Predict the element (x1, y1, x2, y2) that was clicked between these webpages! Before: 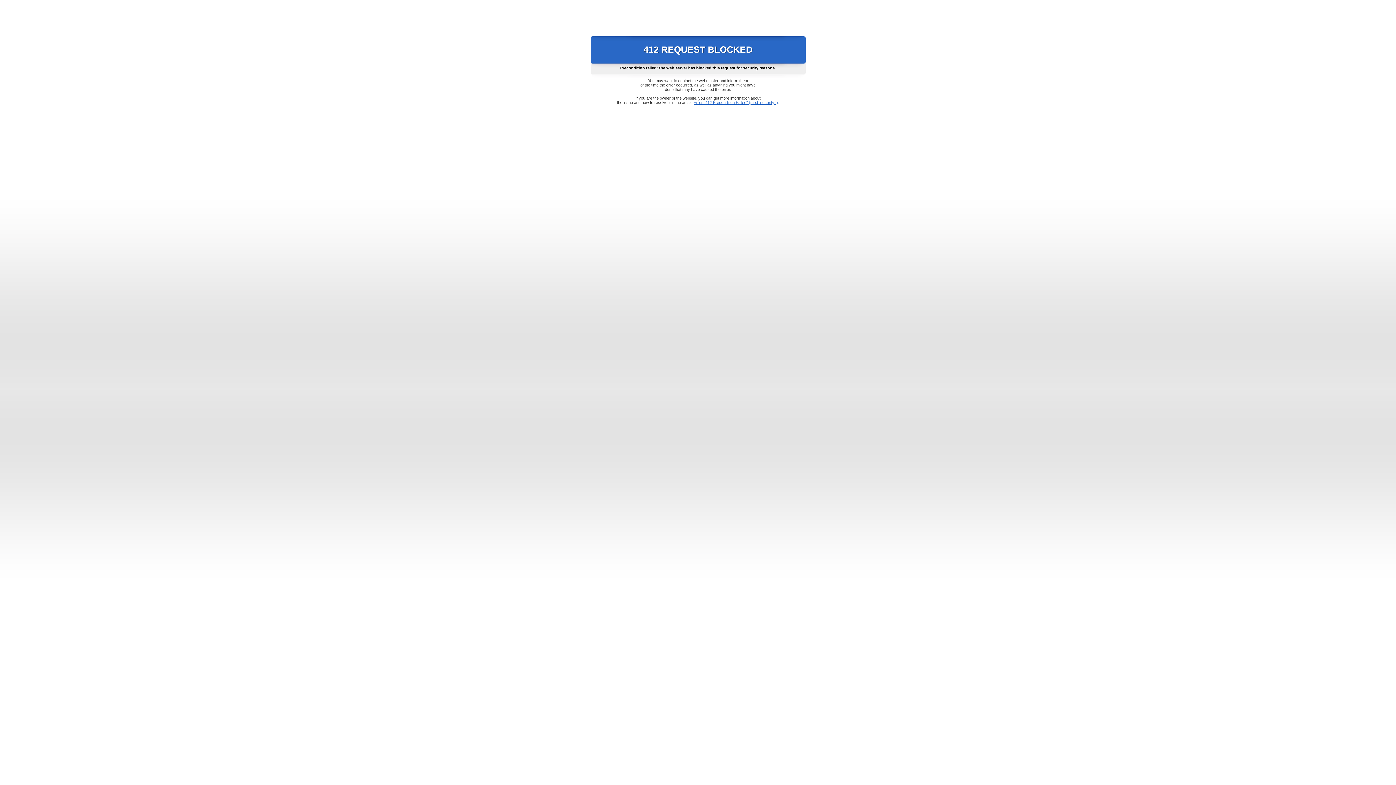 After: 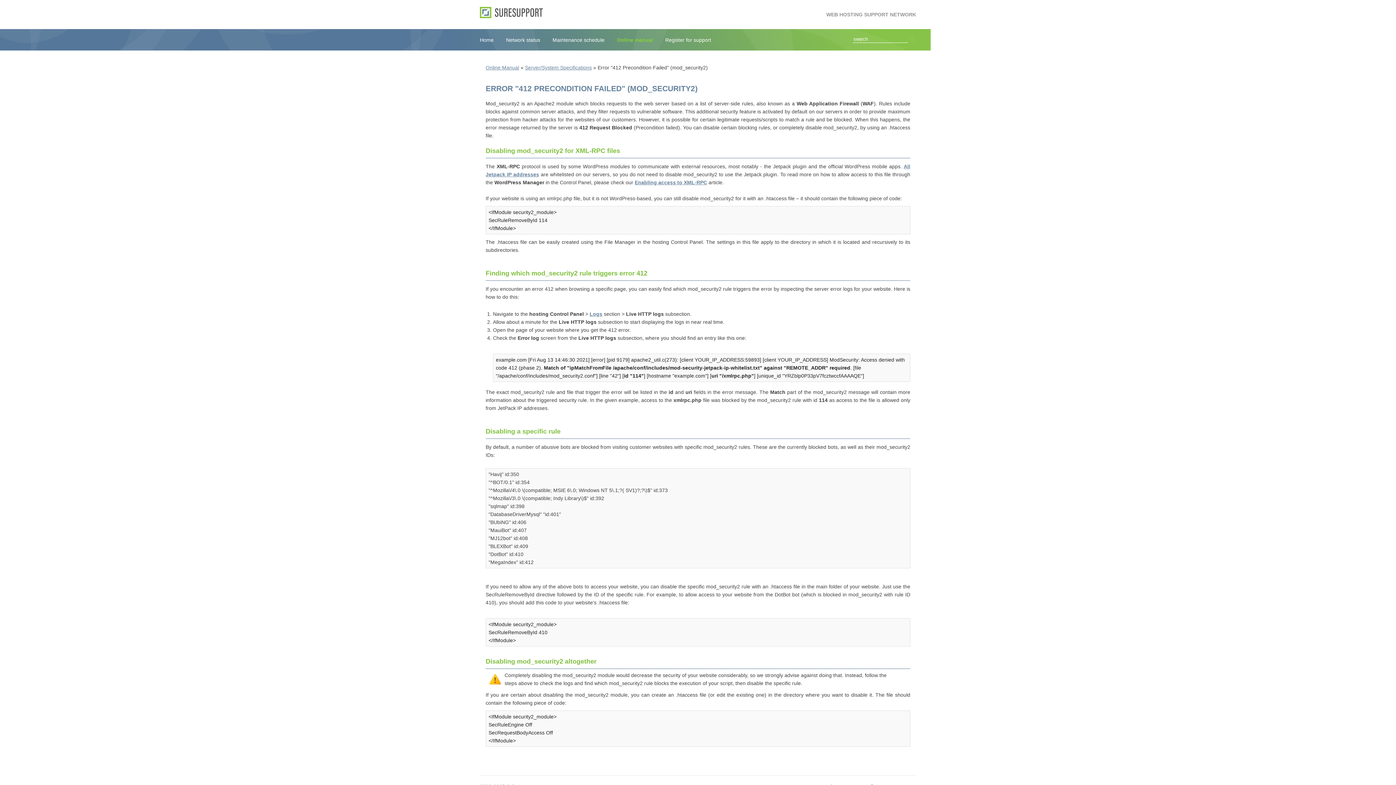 Action: bbox: (693, 100, 778, 104) label: Error "412 Precondition Failed" (mod_security2)